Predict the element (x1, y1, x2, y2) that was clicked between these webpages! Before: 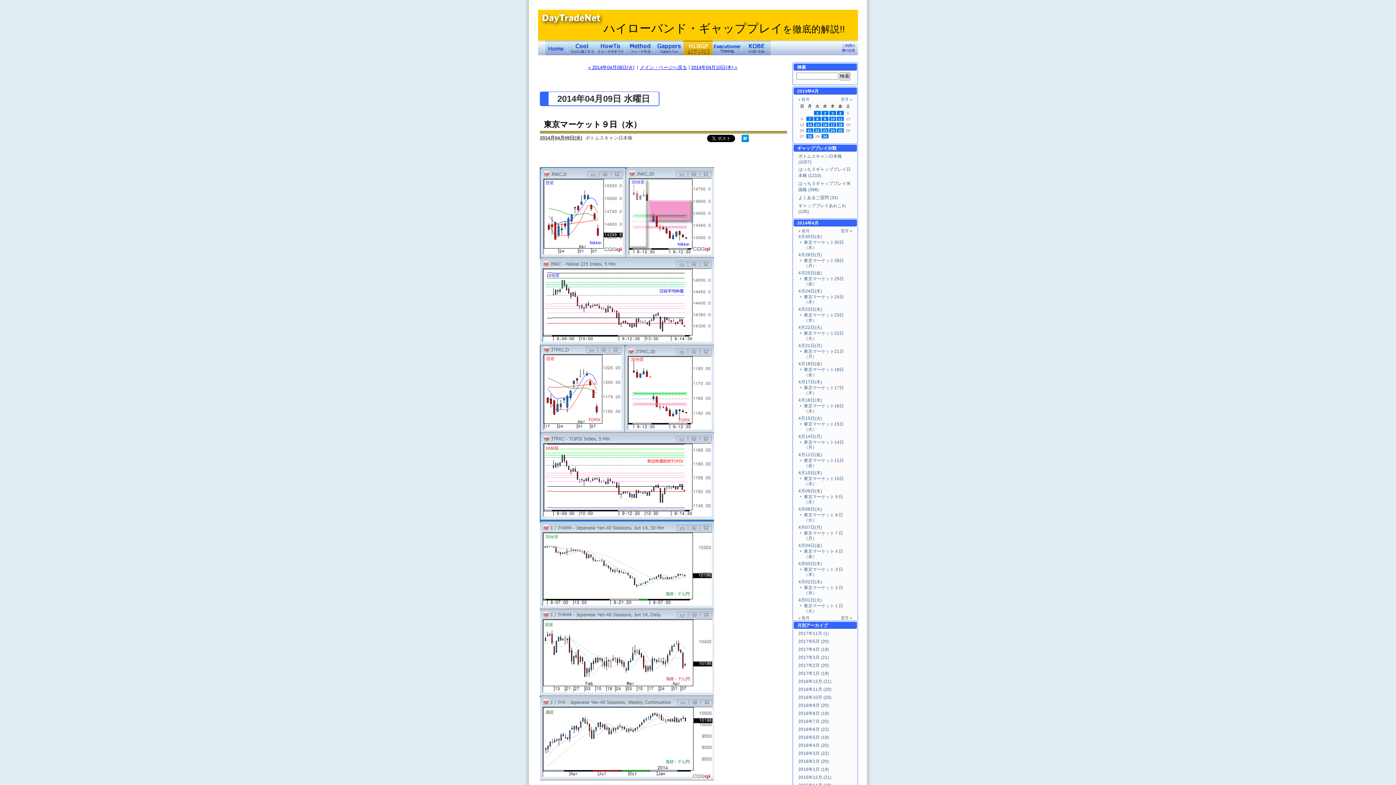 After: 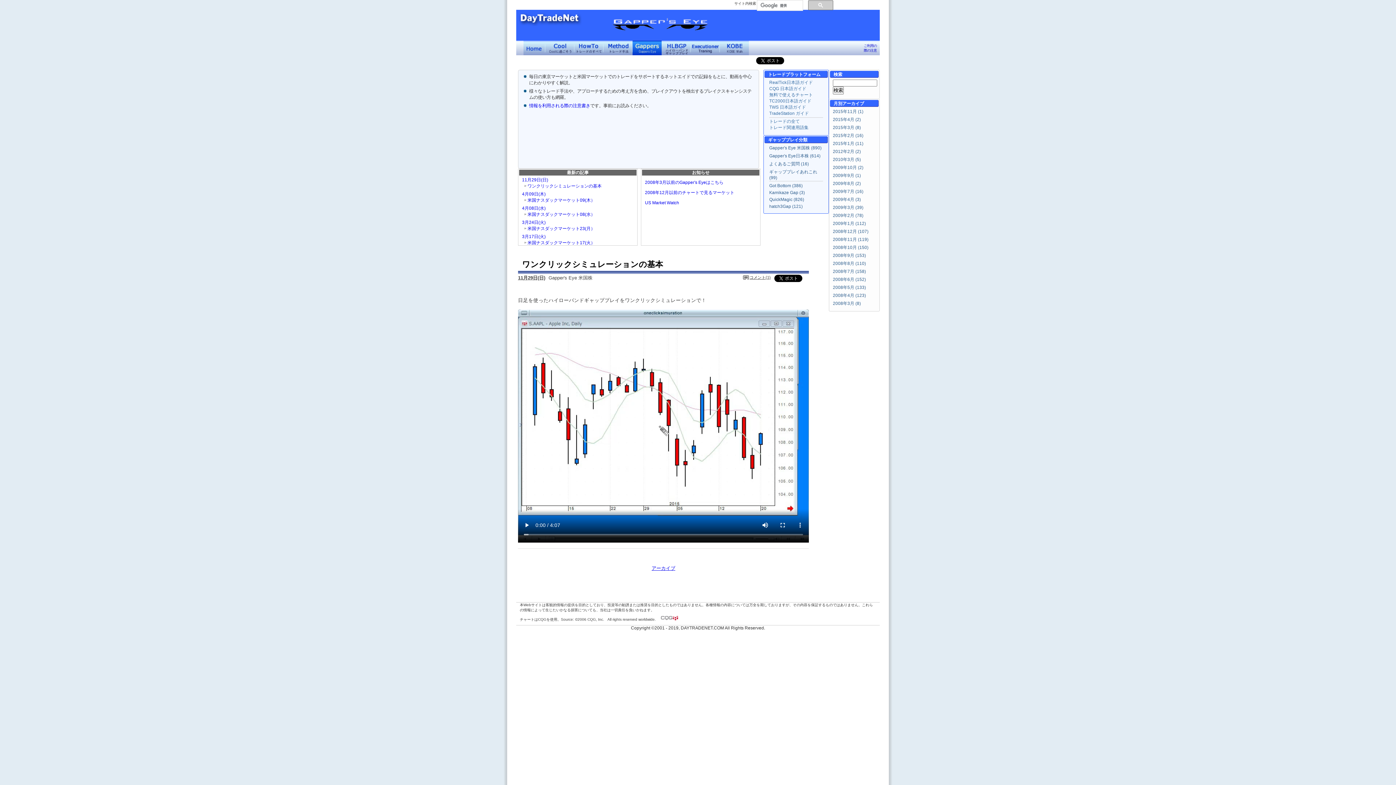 Action: label: Gapper's Eye bbox: (654, 40, 683, 55)